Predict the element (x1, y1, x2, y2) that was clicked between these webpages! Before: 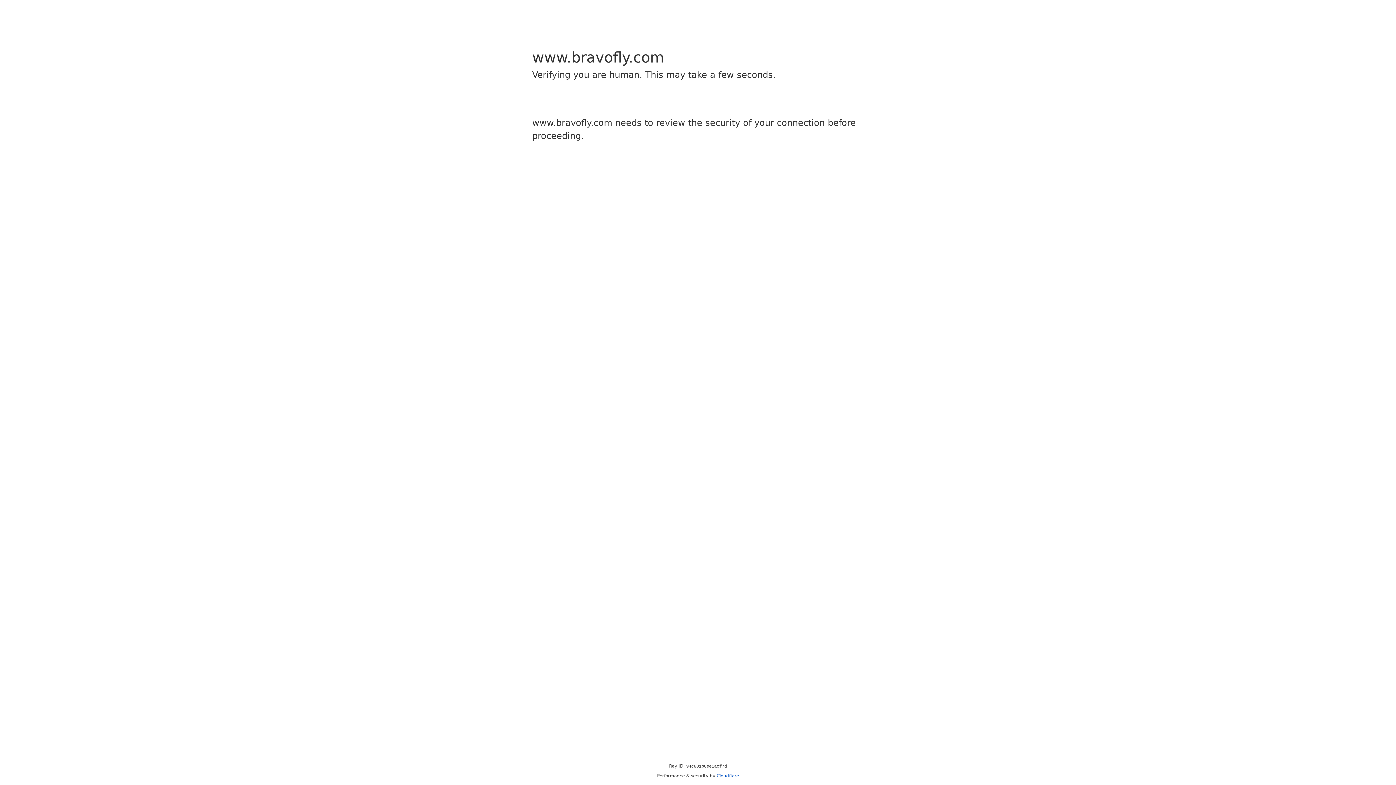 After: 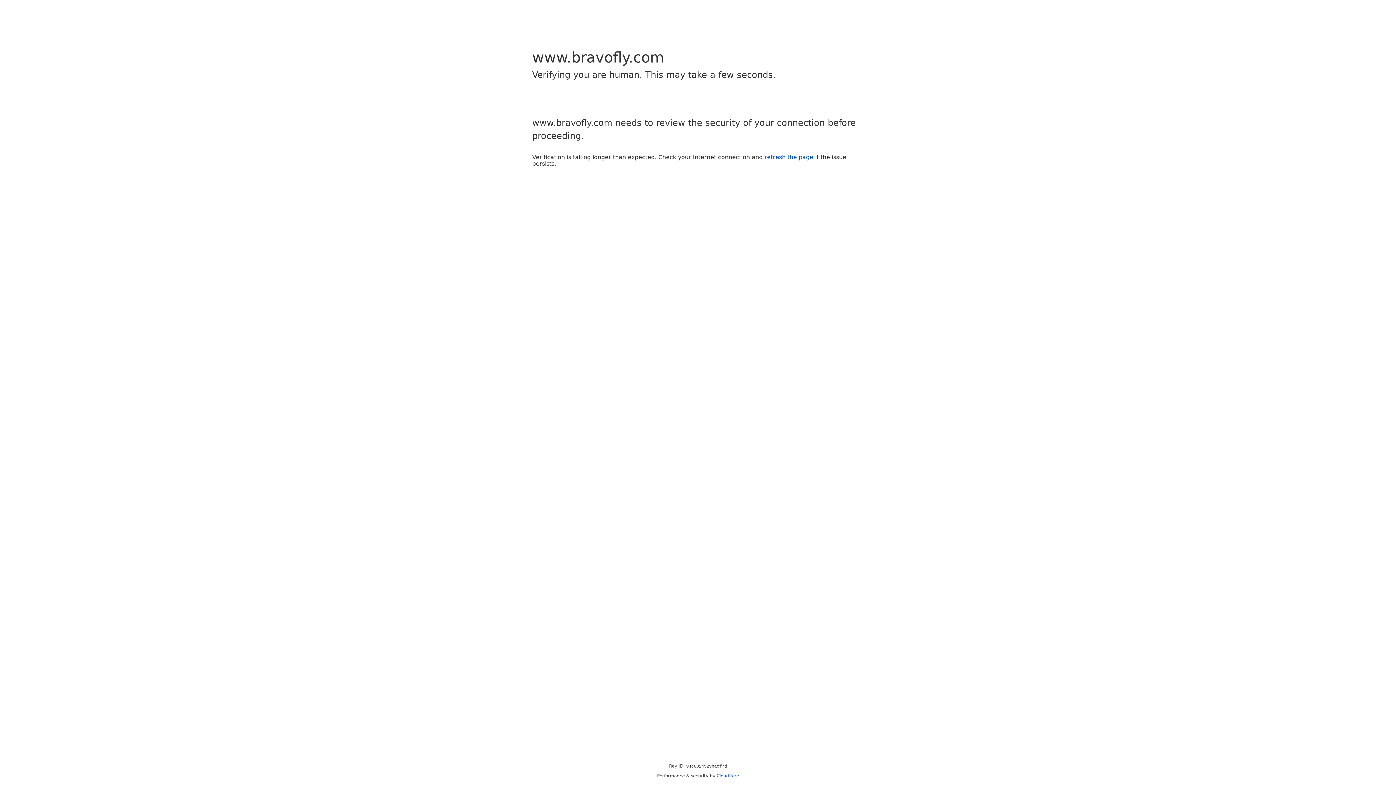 Action: label: Cloudflare bbox: (716, 773, 739, 778)